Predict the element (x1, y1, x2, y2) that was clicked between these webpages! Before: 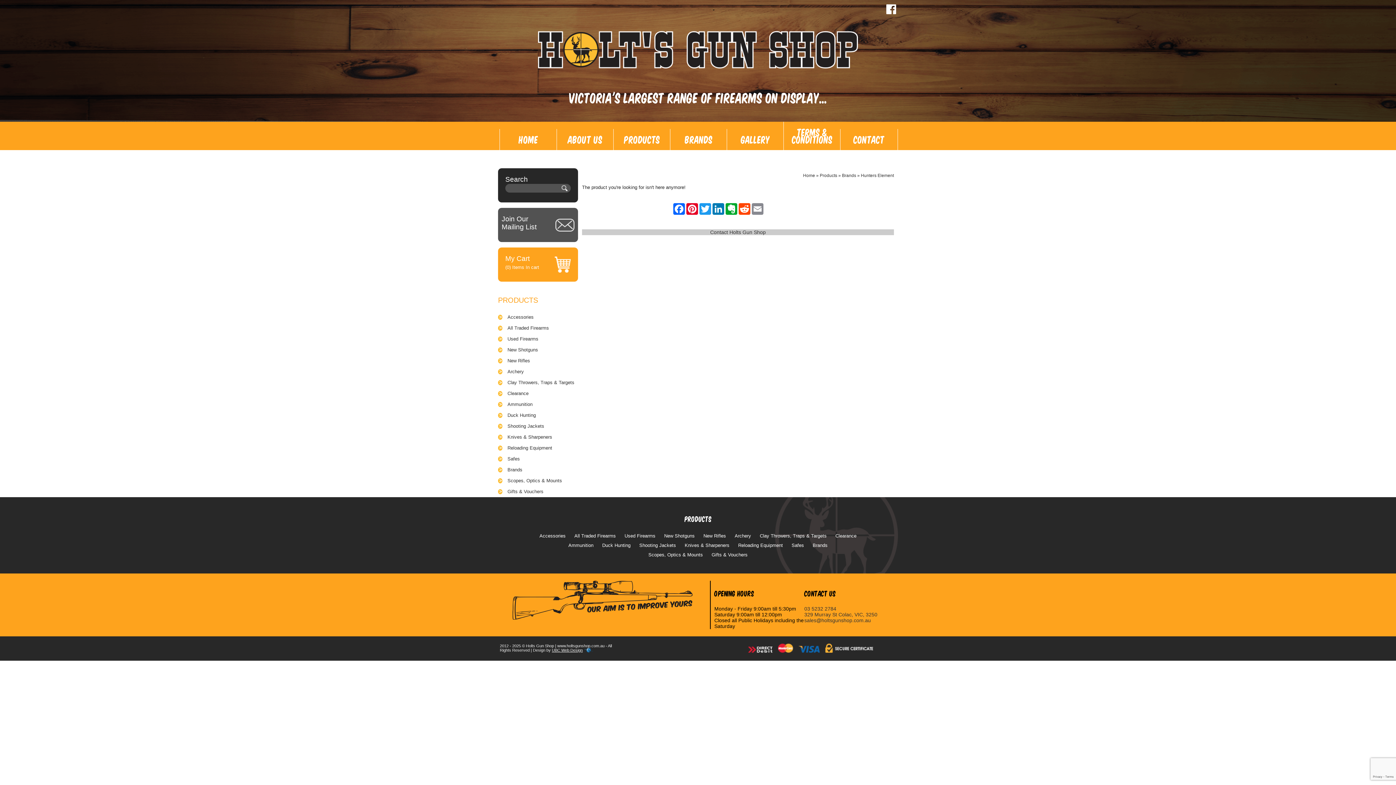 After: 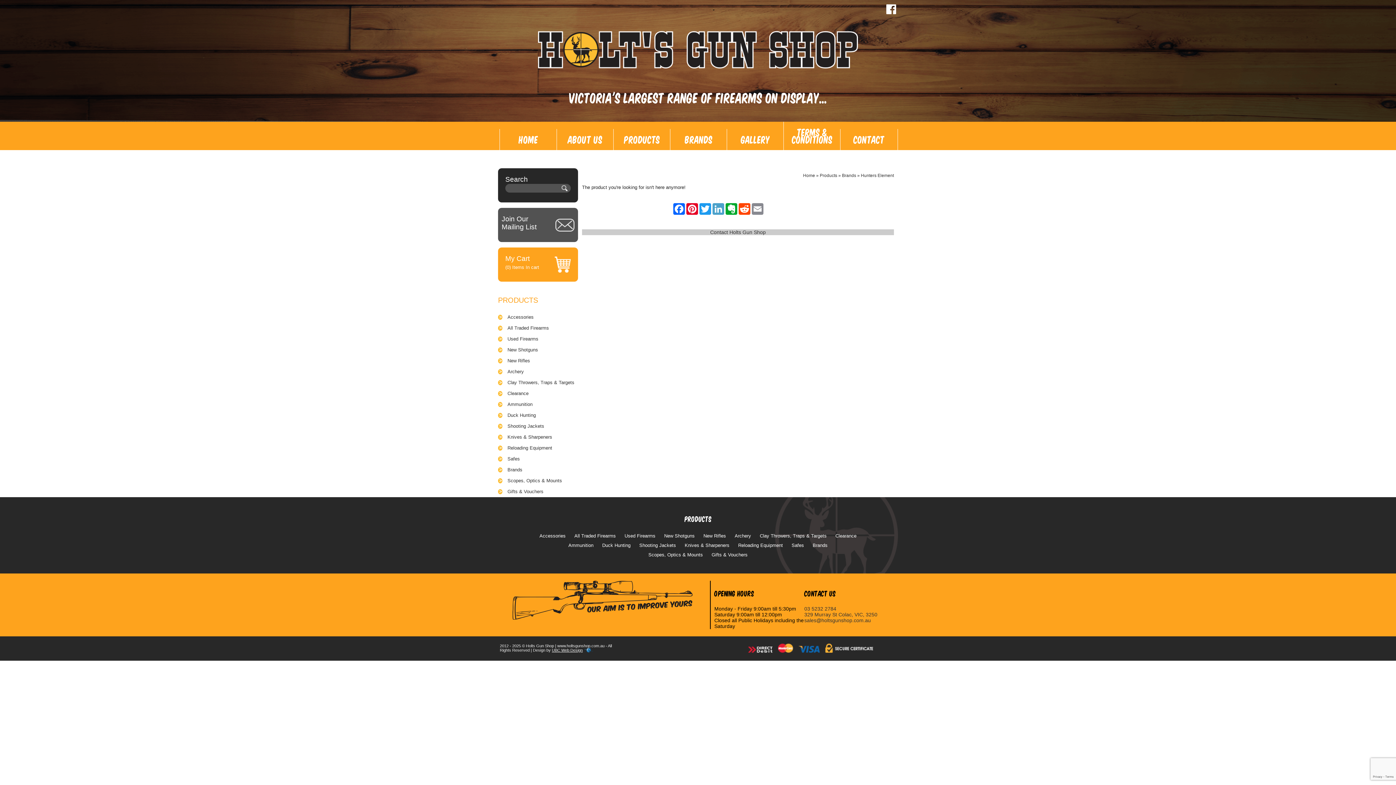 Action: label: LinkedIn bbox: (712, 203, 725, 215)